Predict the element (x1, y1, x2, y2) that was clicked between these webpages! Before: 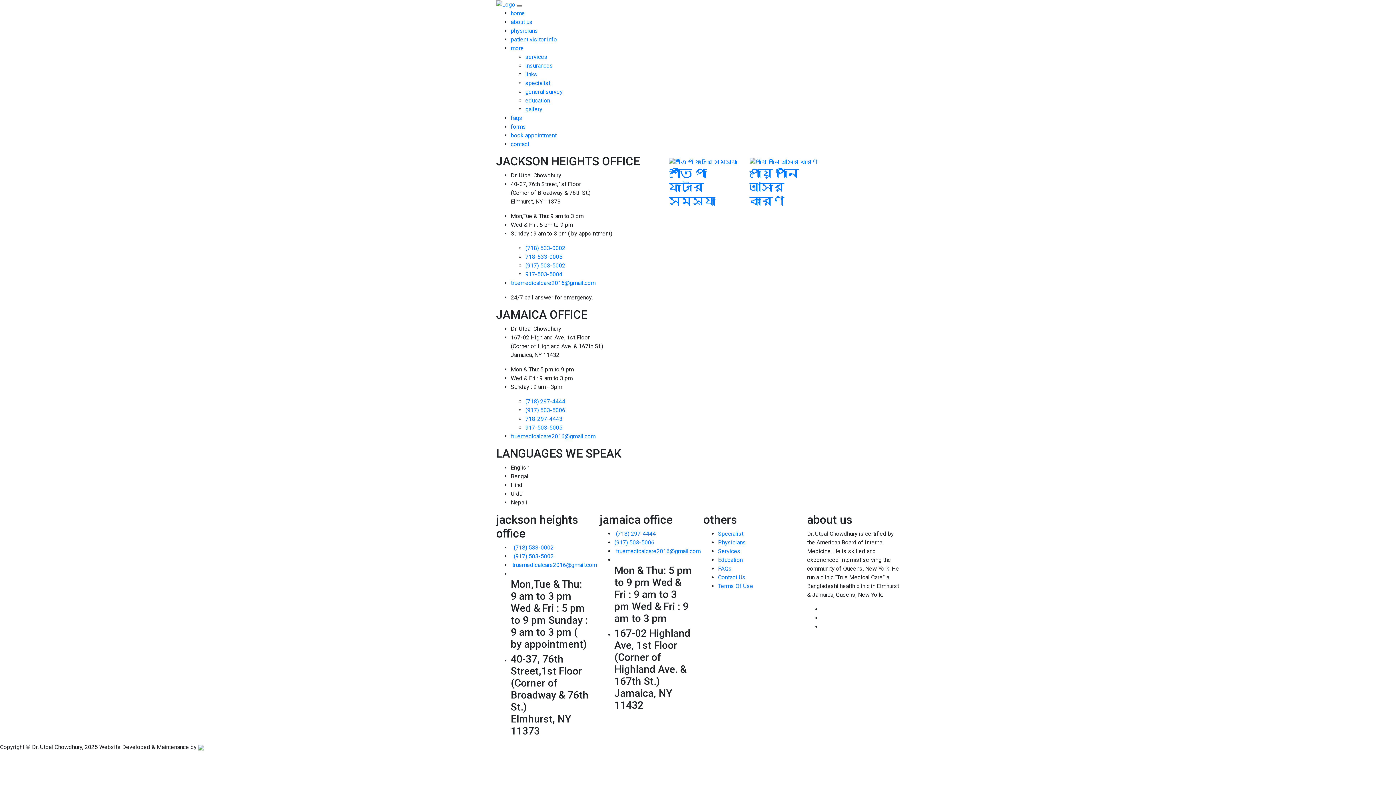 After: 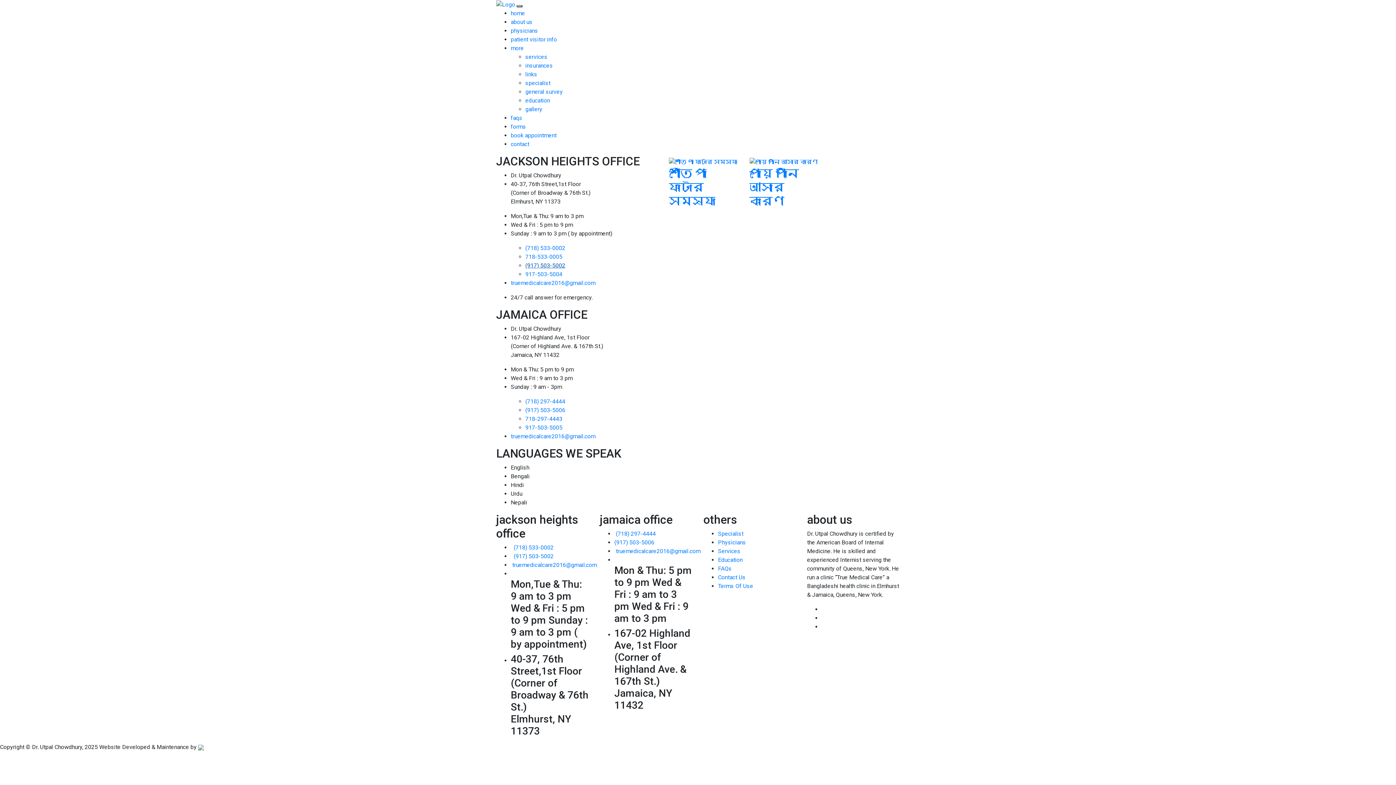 Action: bbox: (525, 262, 565, 269) label: (917) 503-5002